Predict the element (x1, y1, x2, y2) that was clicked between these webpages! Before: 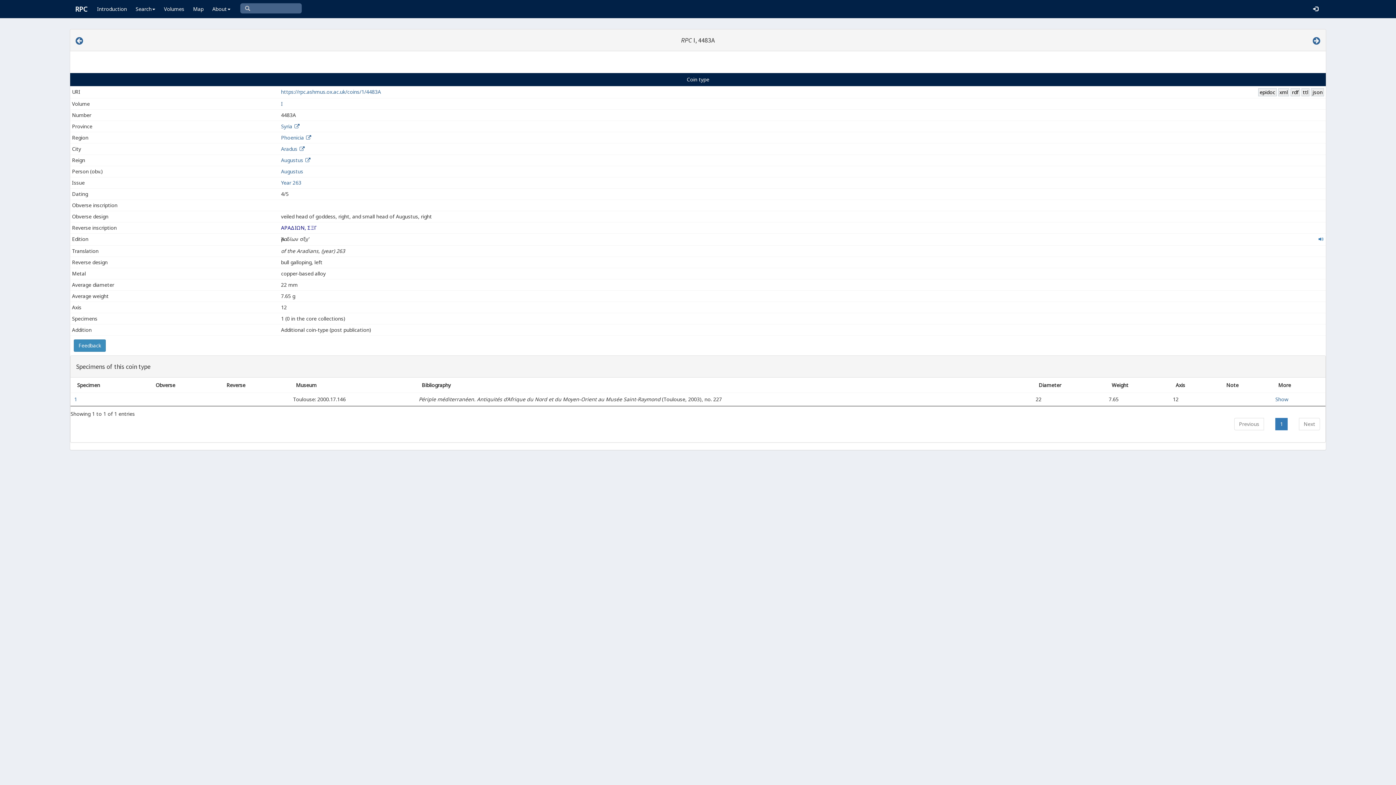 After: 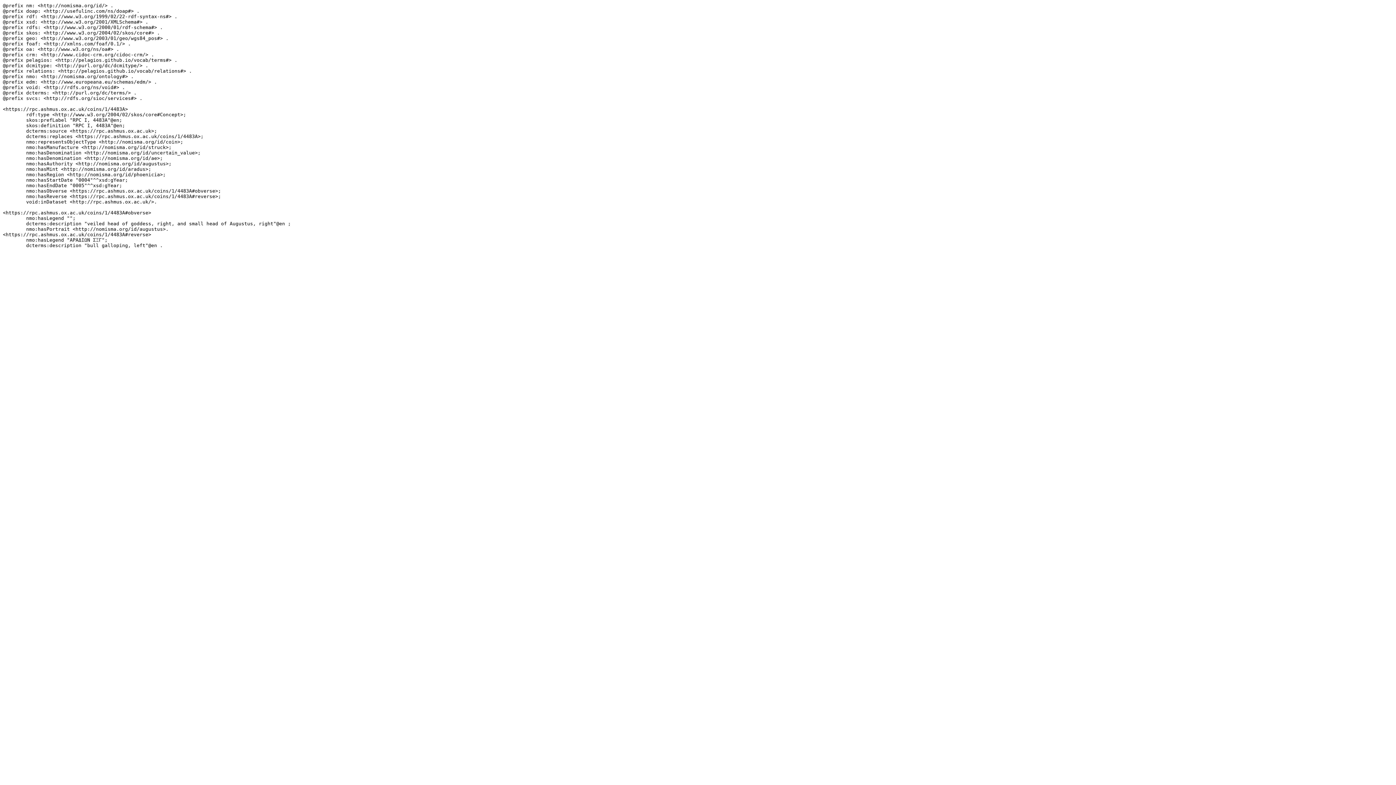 Action: label: ttl bbox: (1301, 88, 1309, 96)